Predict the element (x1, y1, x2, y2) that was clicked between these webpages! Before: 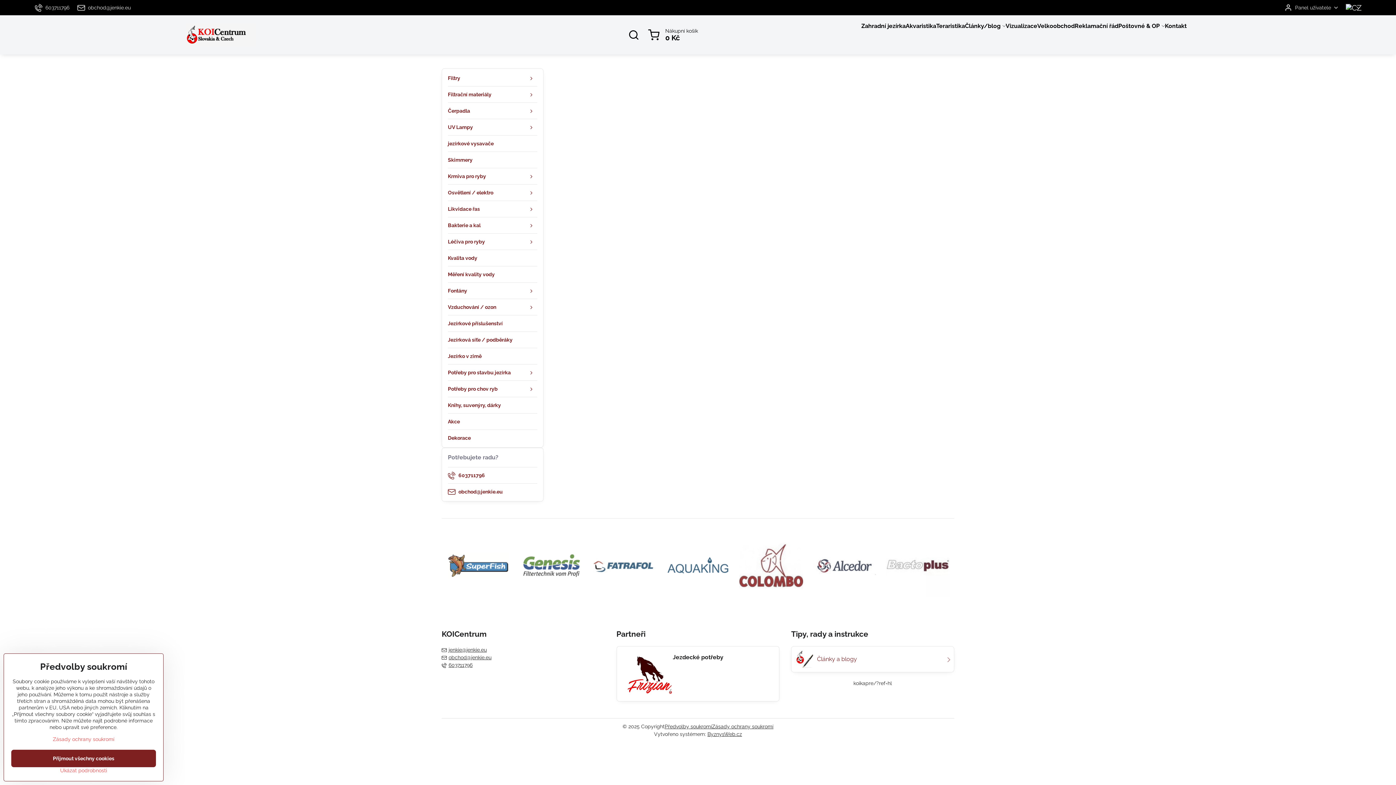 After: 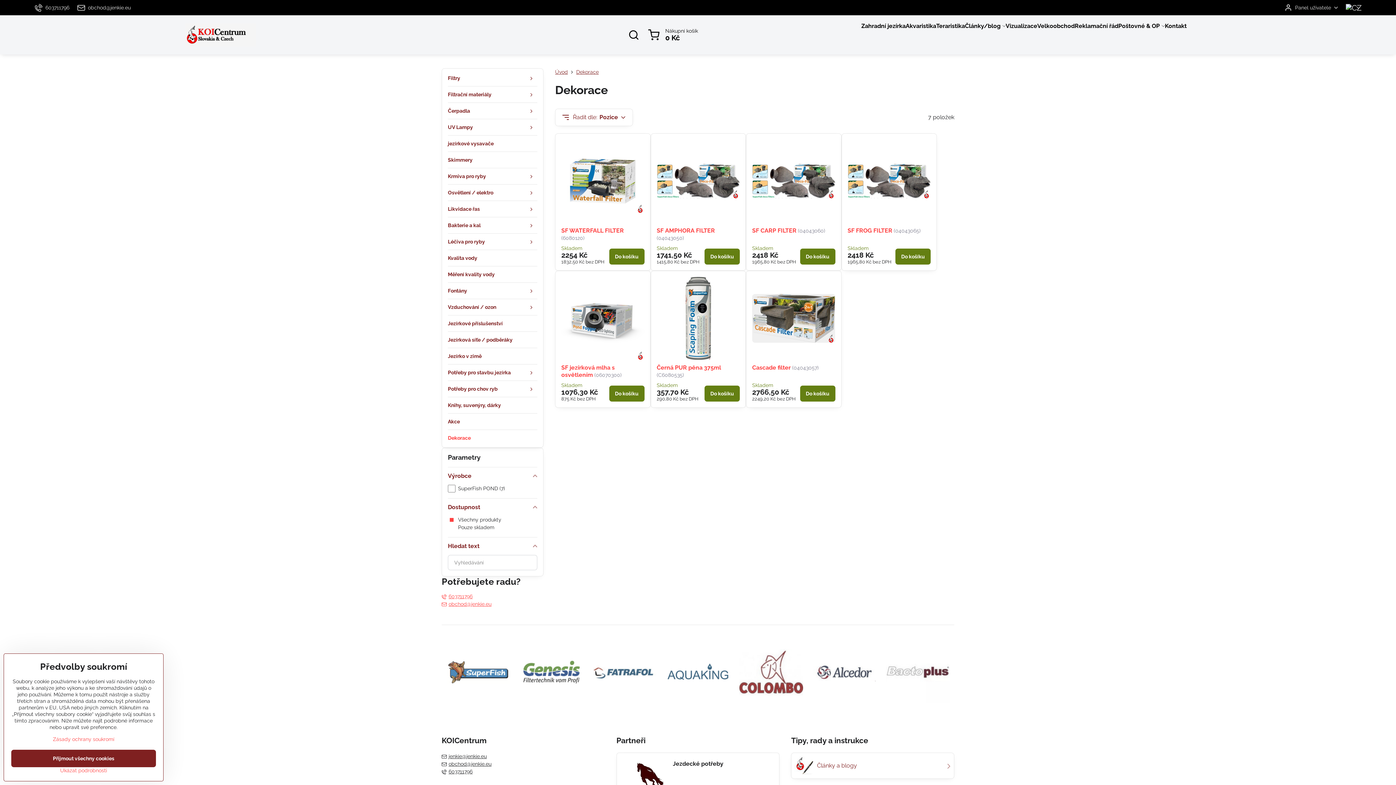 Action: label: Dekorace bbox: (448, 430, 537, 446)